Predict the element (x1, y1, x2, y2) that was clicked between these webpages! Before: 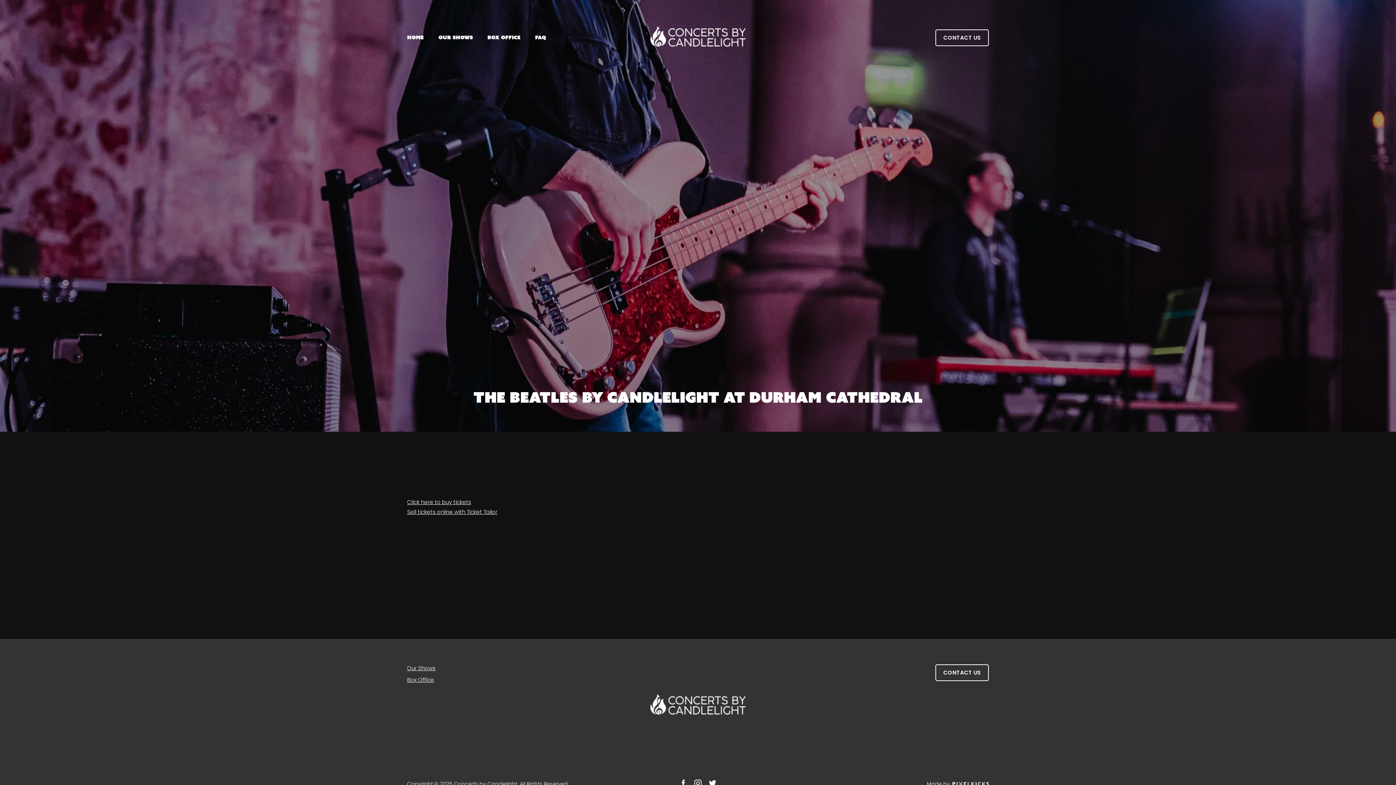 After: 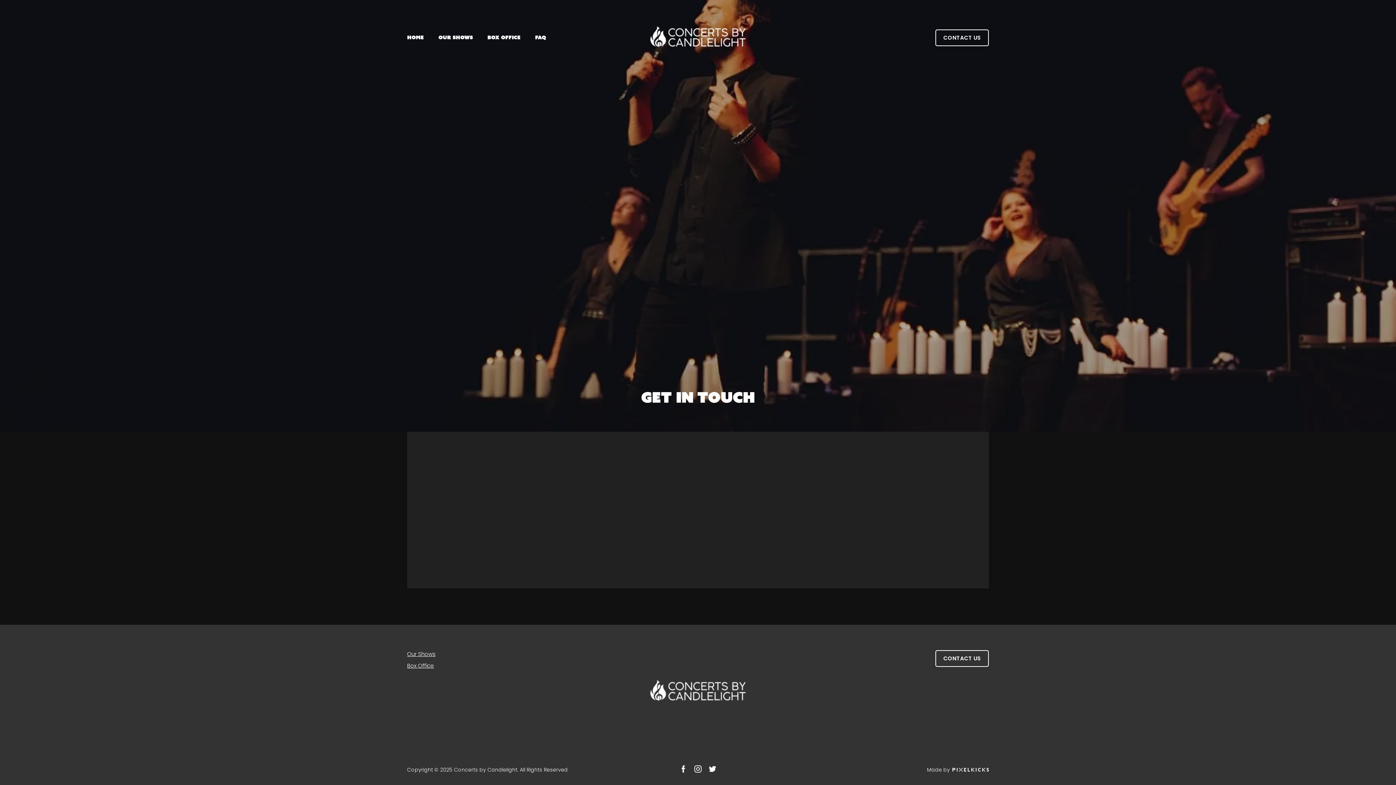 Action: bbox: (935, 664, 989, 681) label: CONTACT US